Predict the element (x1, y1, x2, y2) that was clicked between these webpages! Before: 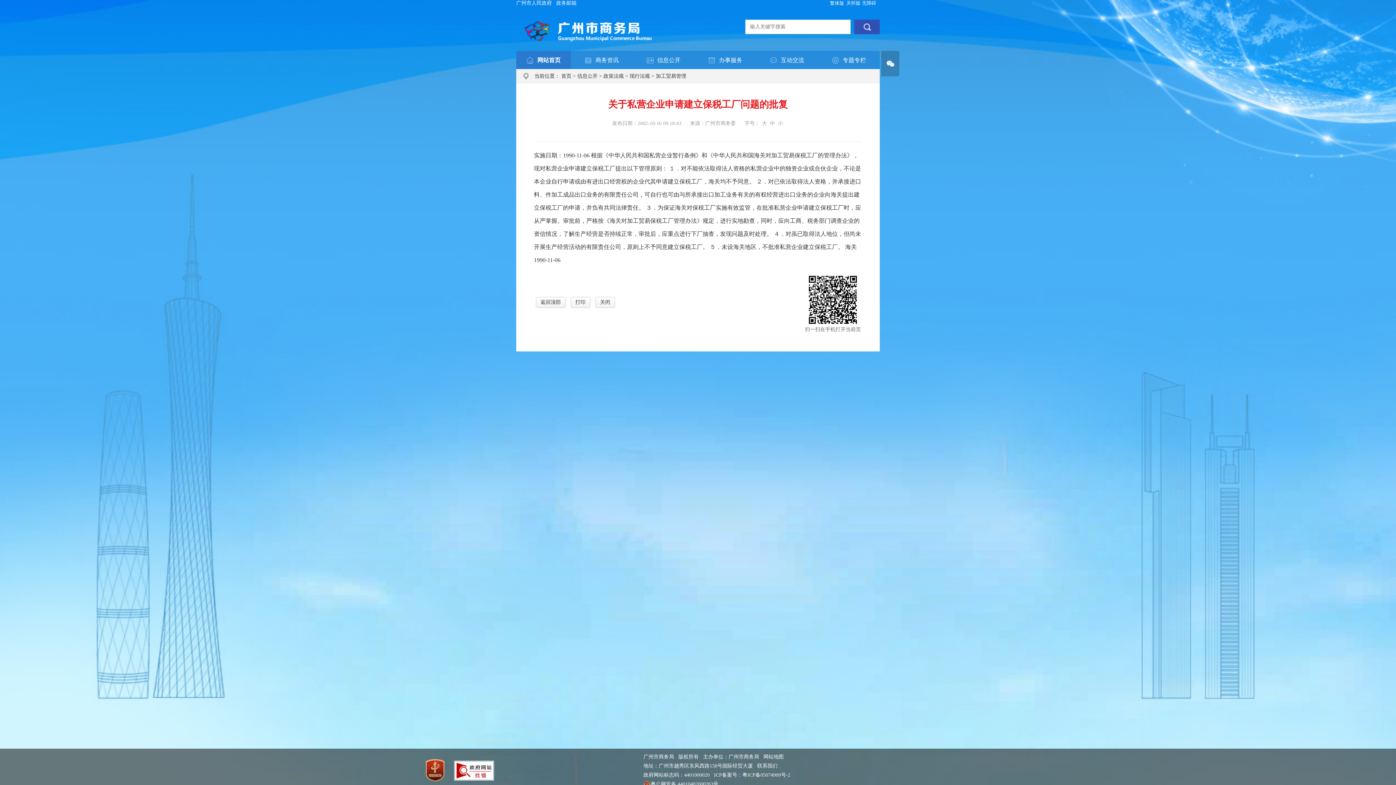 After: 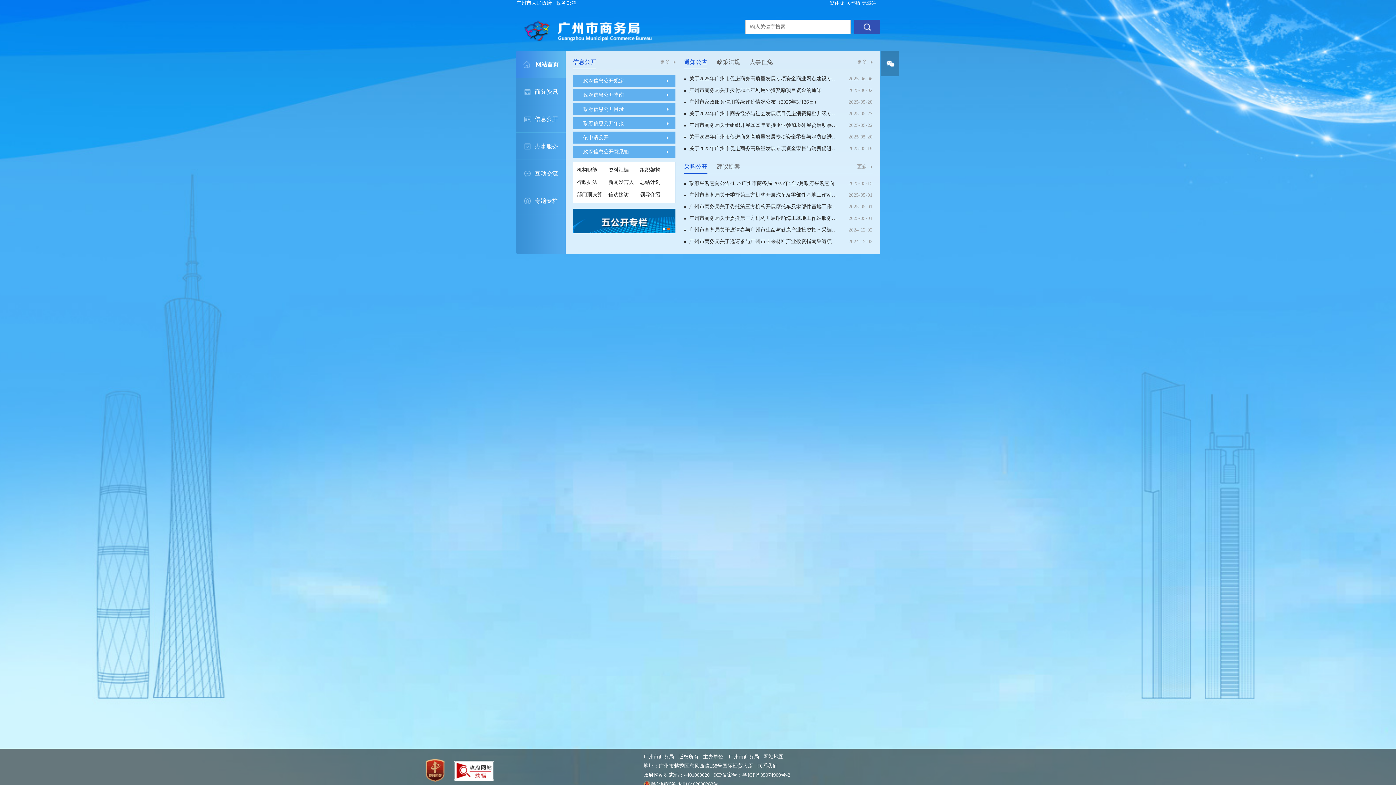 Action: label: 信息公开 bbox: (632, 50, 694, 69)